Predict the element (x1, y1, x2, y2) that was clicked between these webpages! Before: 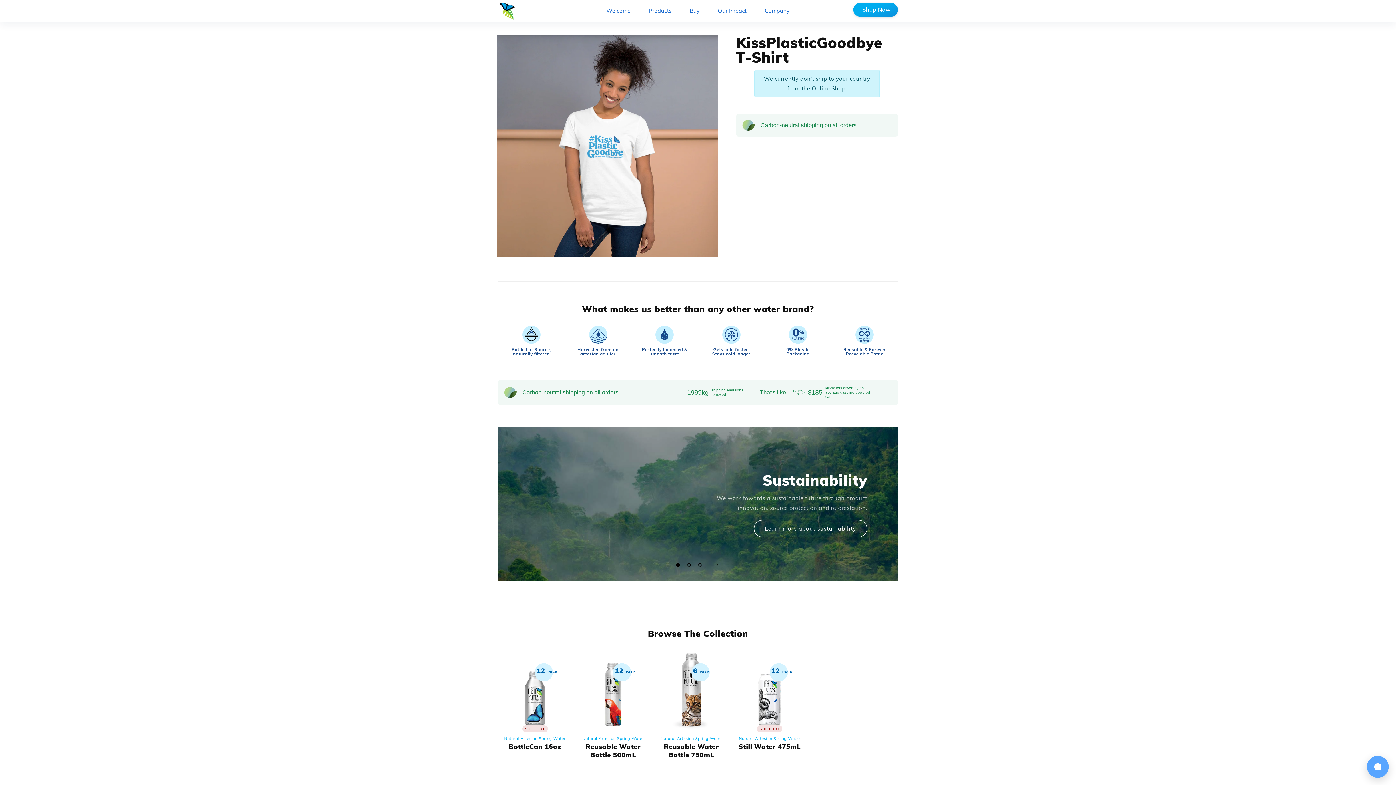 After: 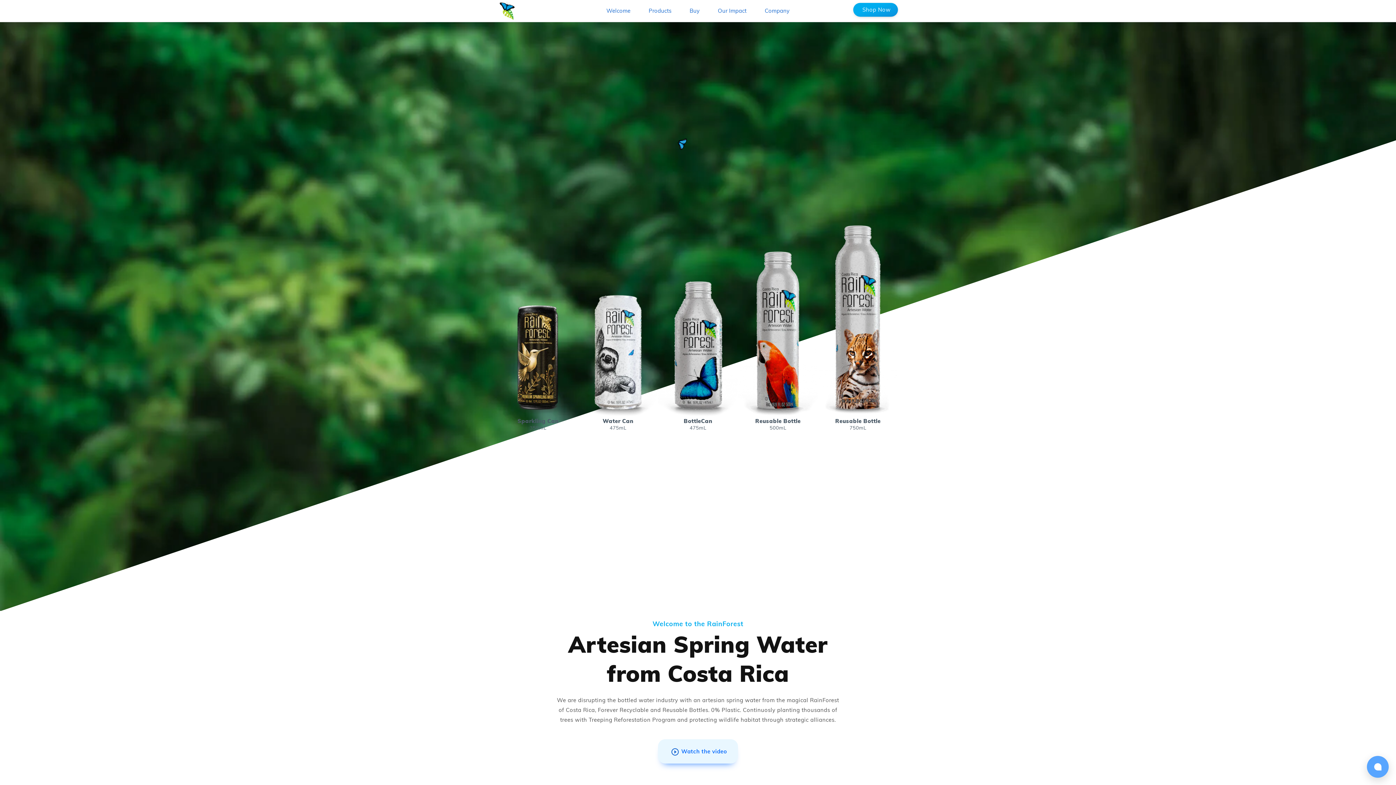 Action: bbox: (597, 1, 639, 20) label: Welcome